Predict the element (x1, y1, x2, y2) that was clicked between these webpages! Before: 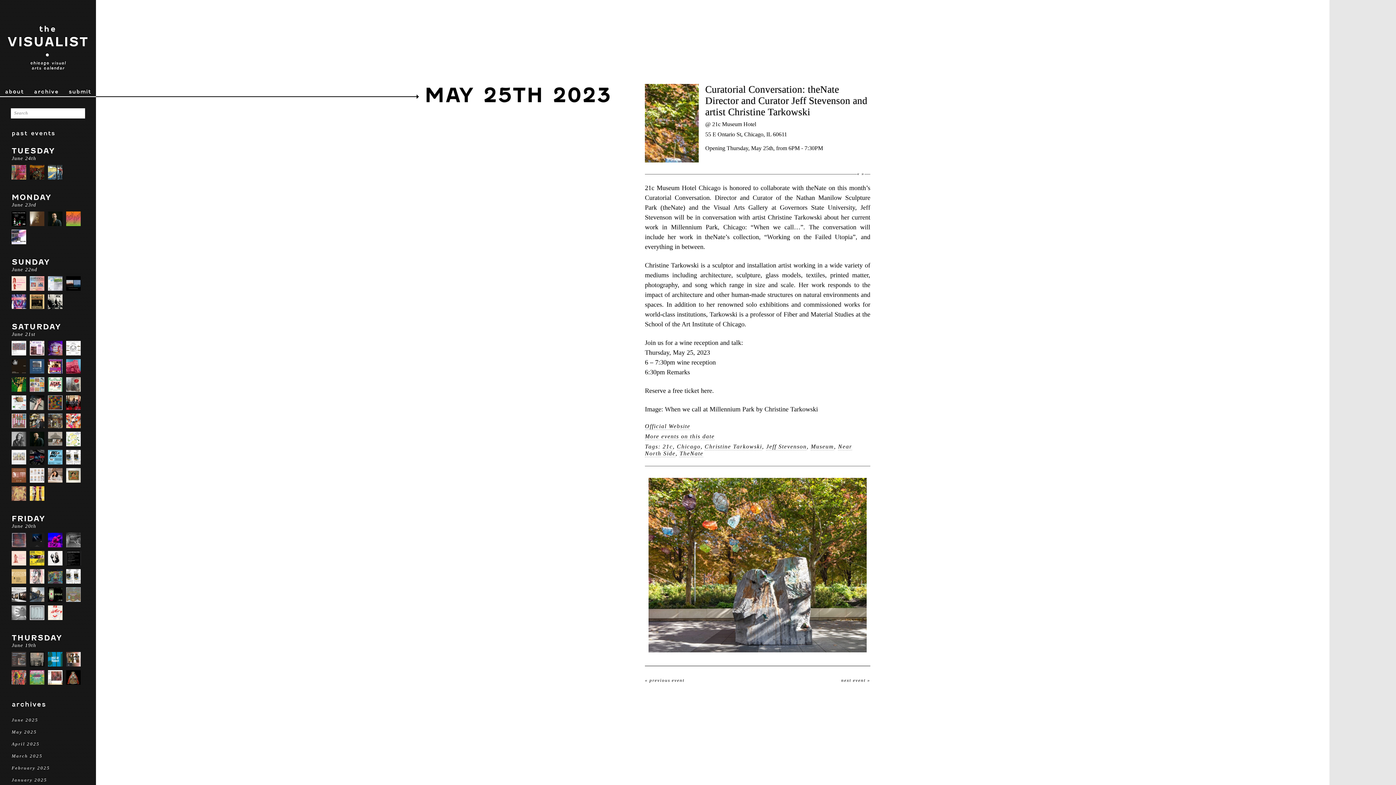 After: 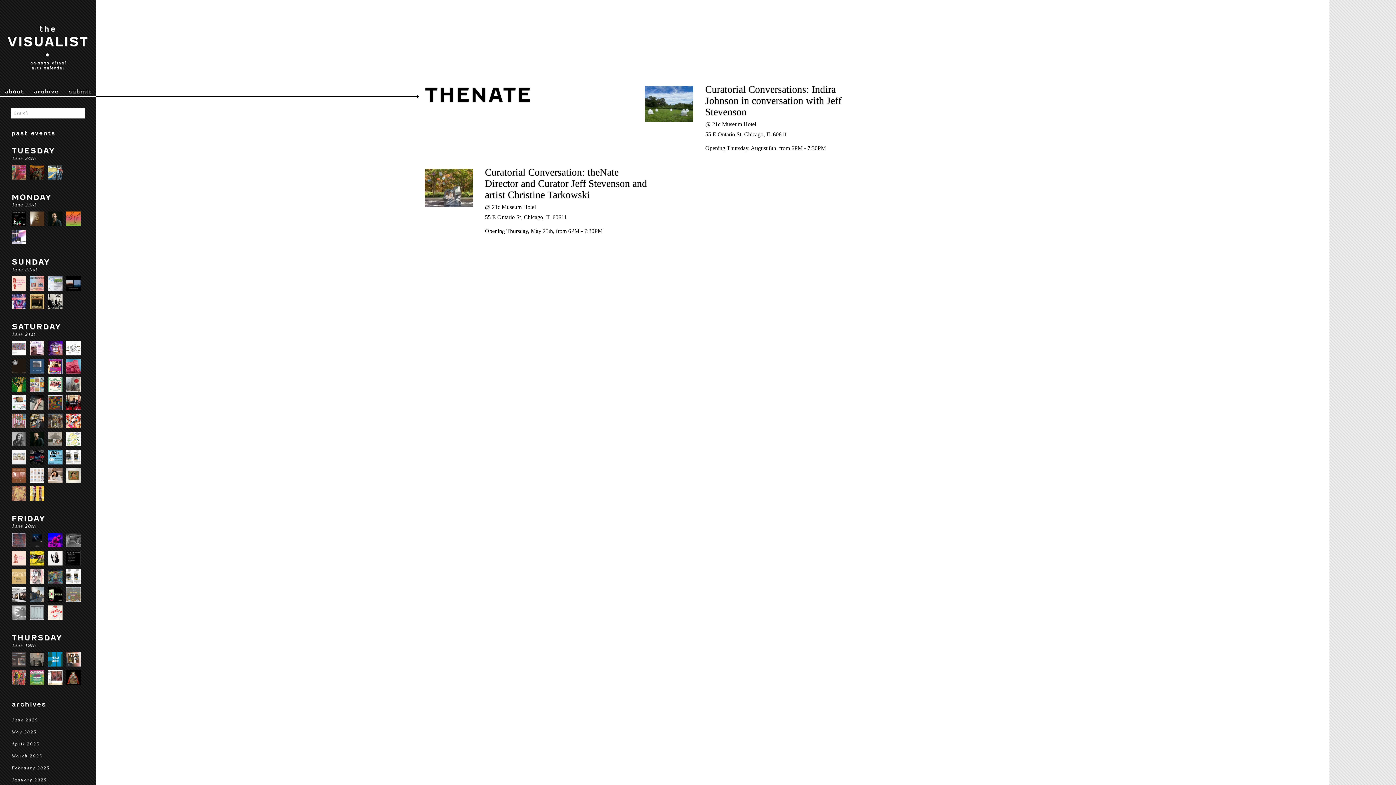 Action: bbox: (679, 450, 703, 457) label: TheNate